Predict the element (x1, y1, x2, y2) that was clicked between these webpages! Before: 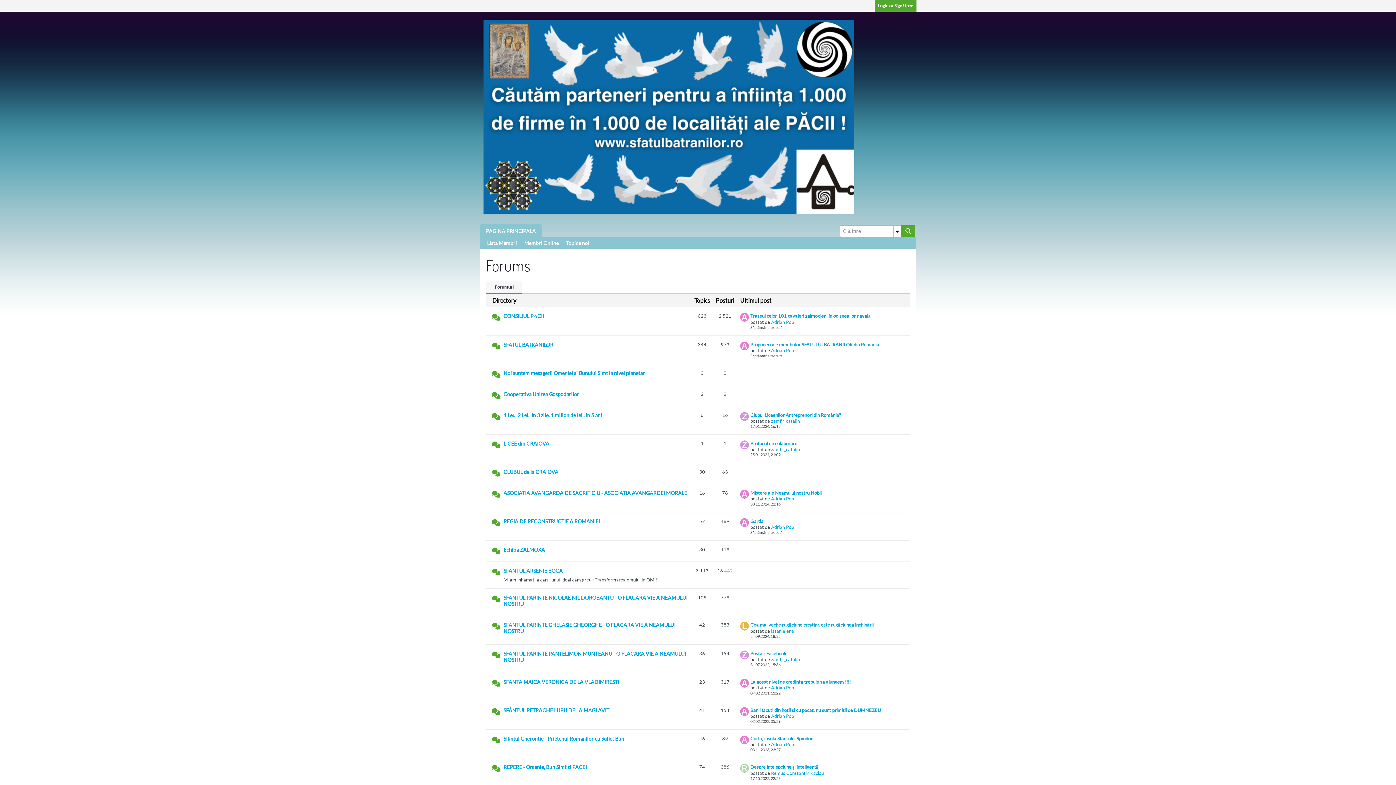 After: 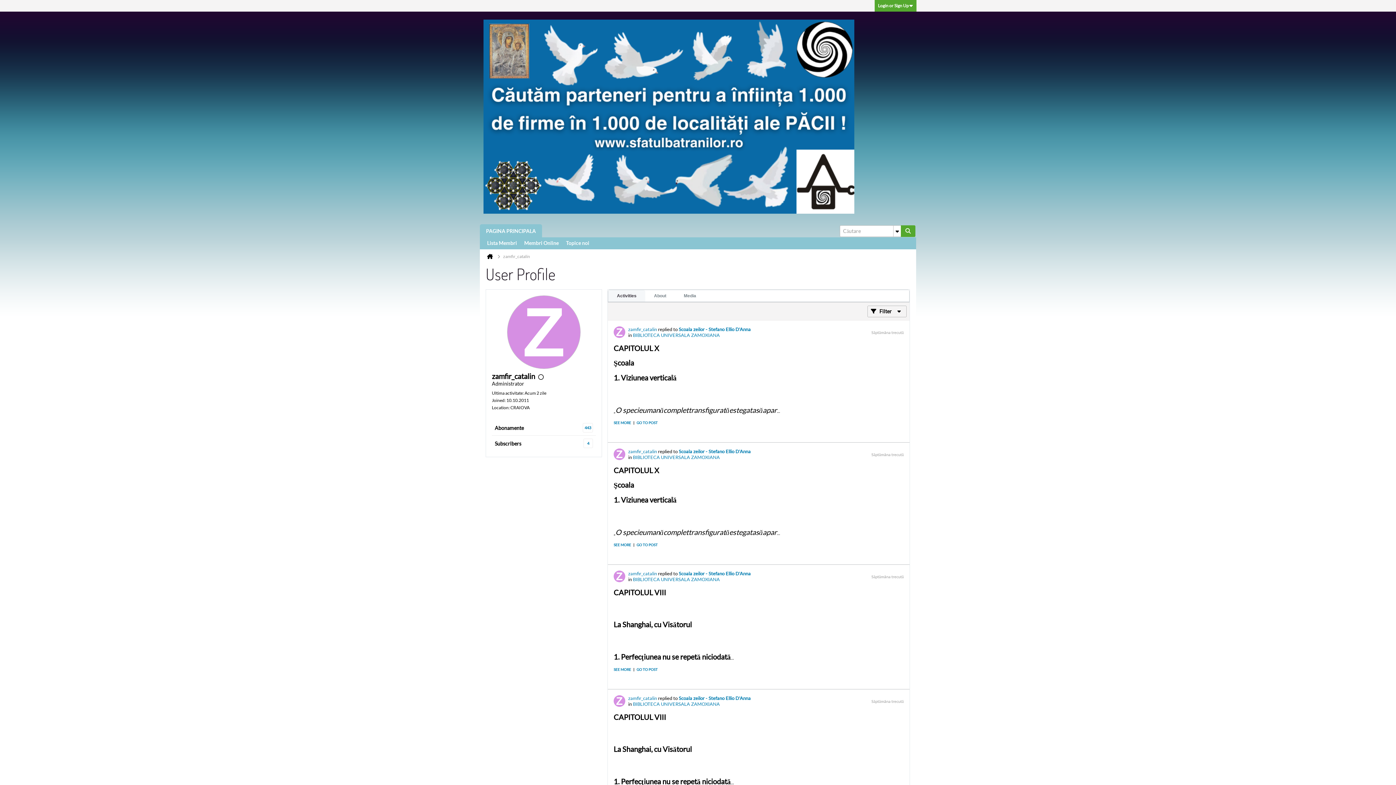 Action: bbox: (771, 656, 800, 662) label: zamfir_catalin